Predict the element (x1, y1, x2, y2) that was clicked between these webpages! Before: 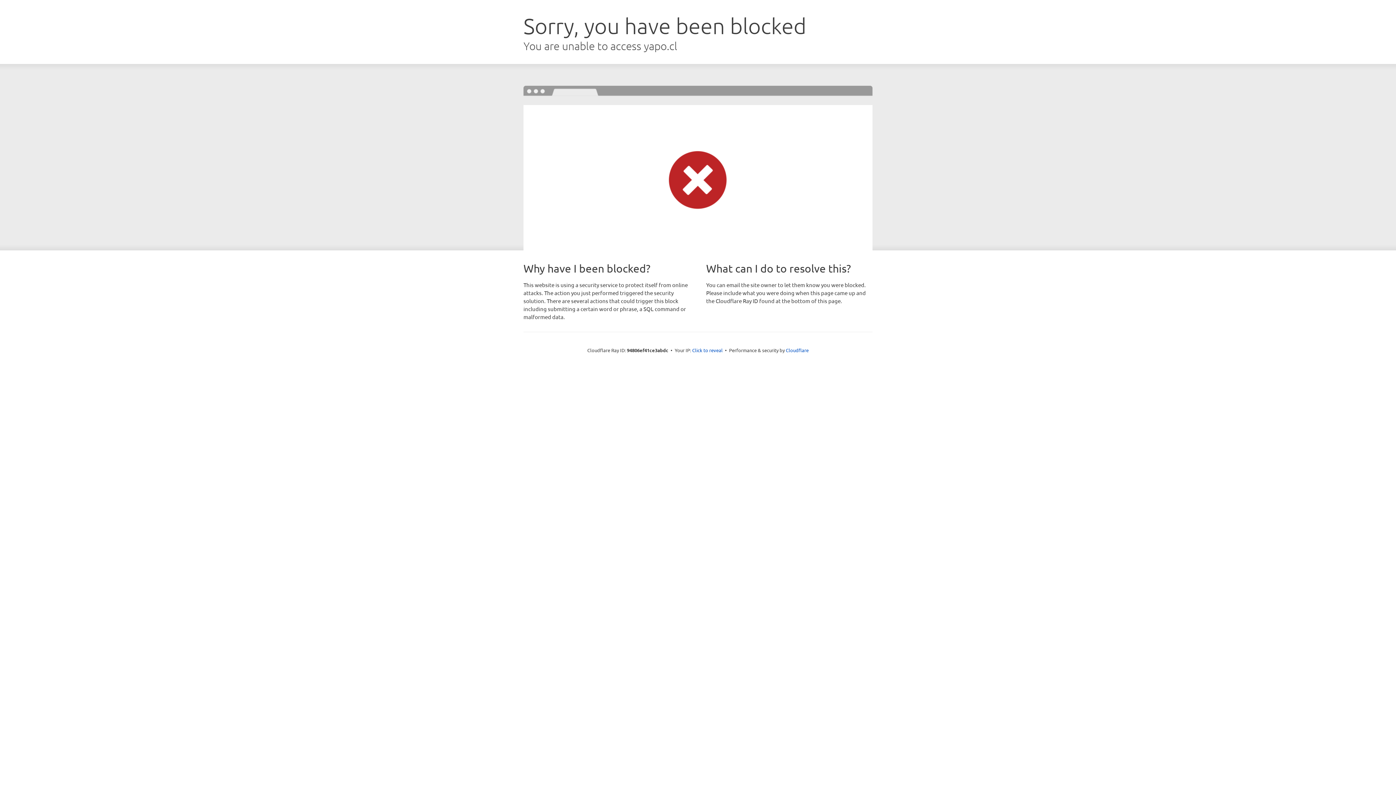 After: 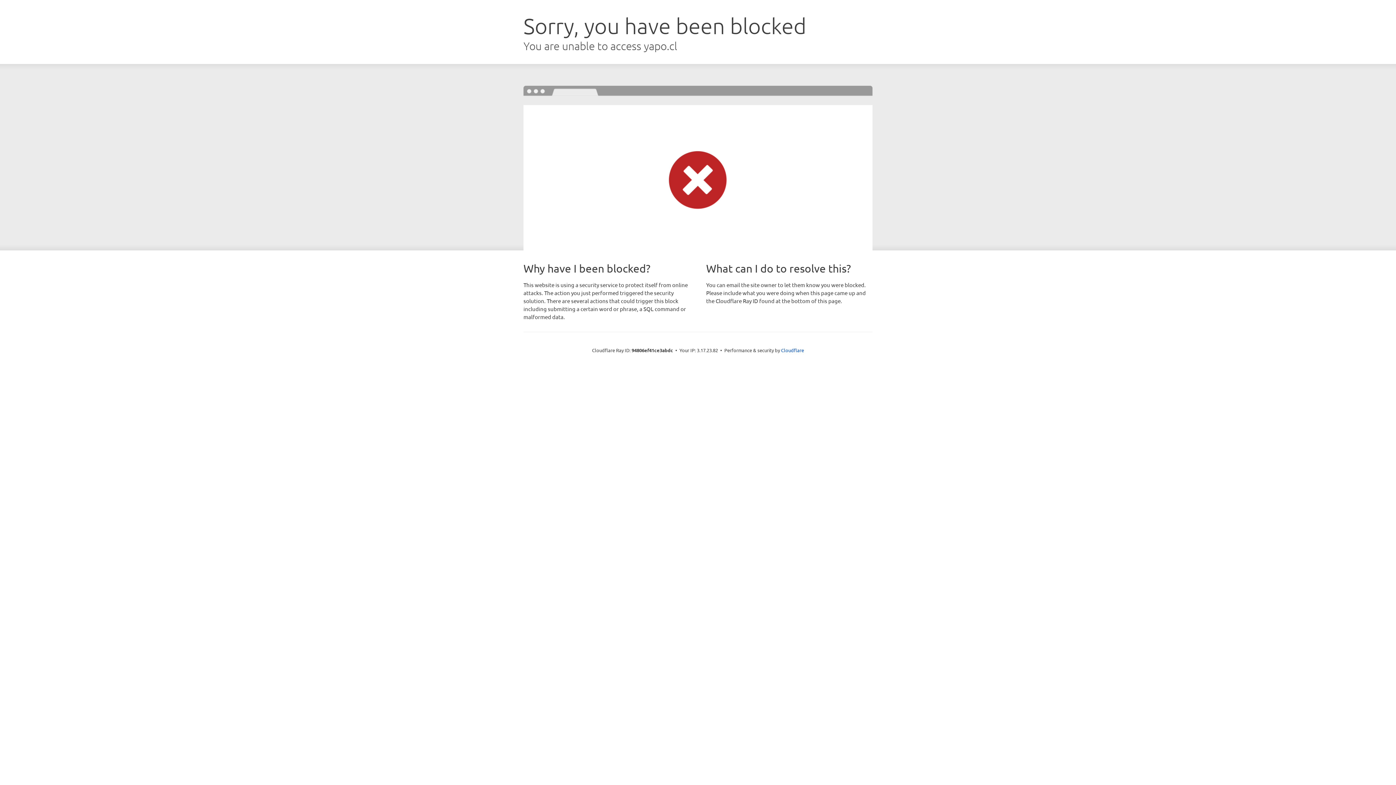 Action: bbox: (692, 346, 722, 353) label: Click to reveal